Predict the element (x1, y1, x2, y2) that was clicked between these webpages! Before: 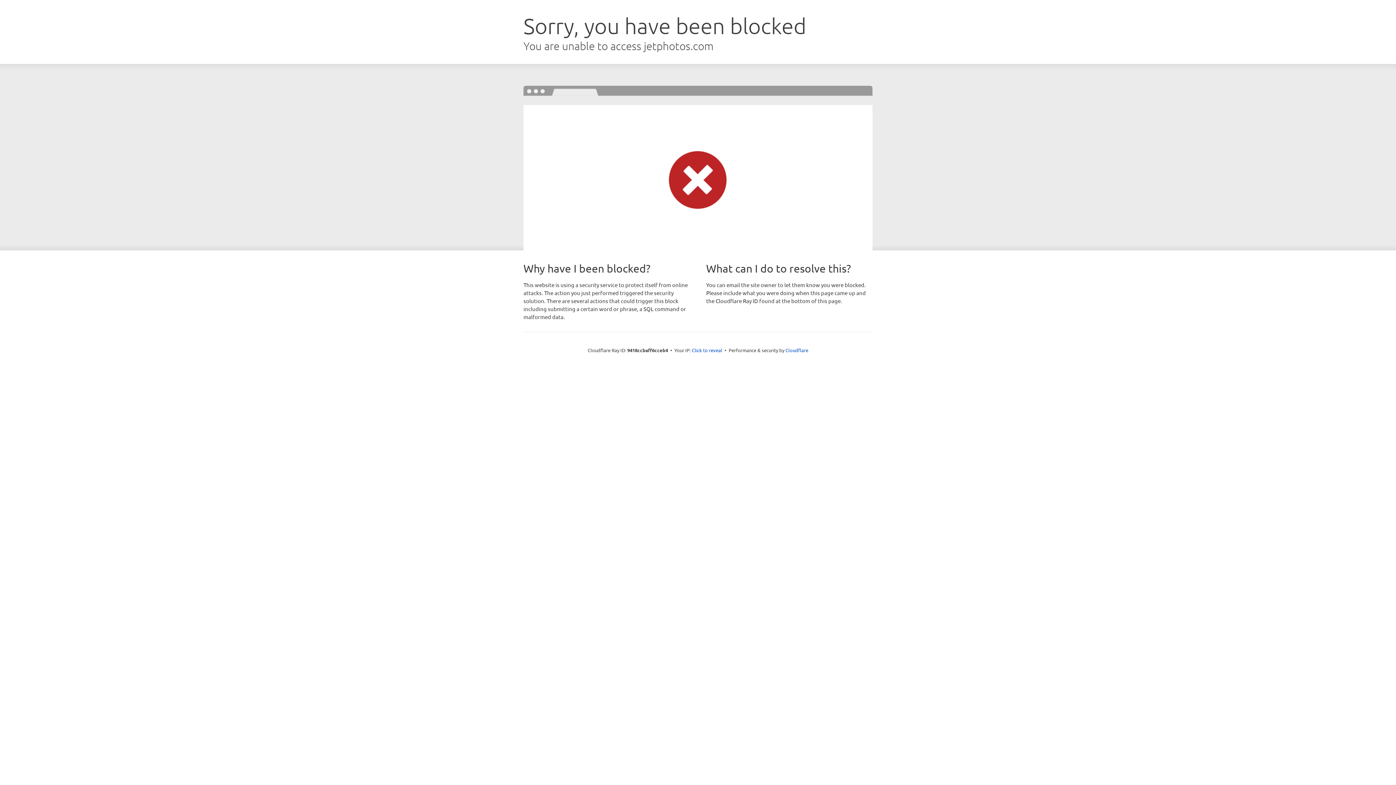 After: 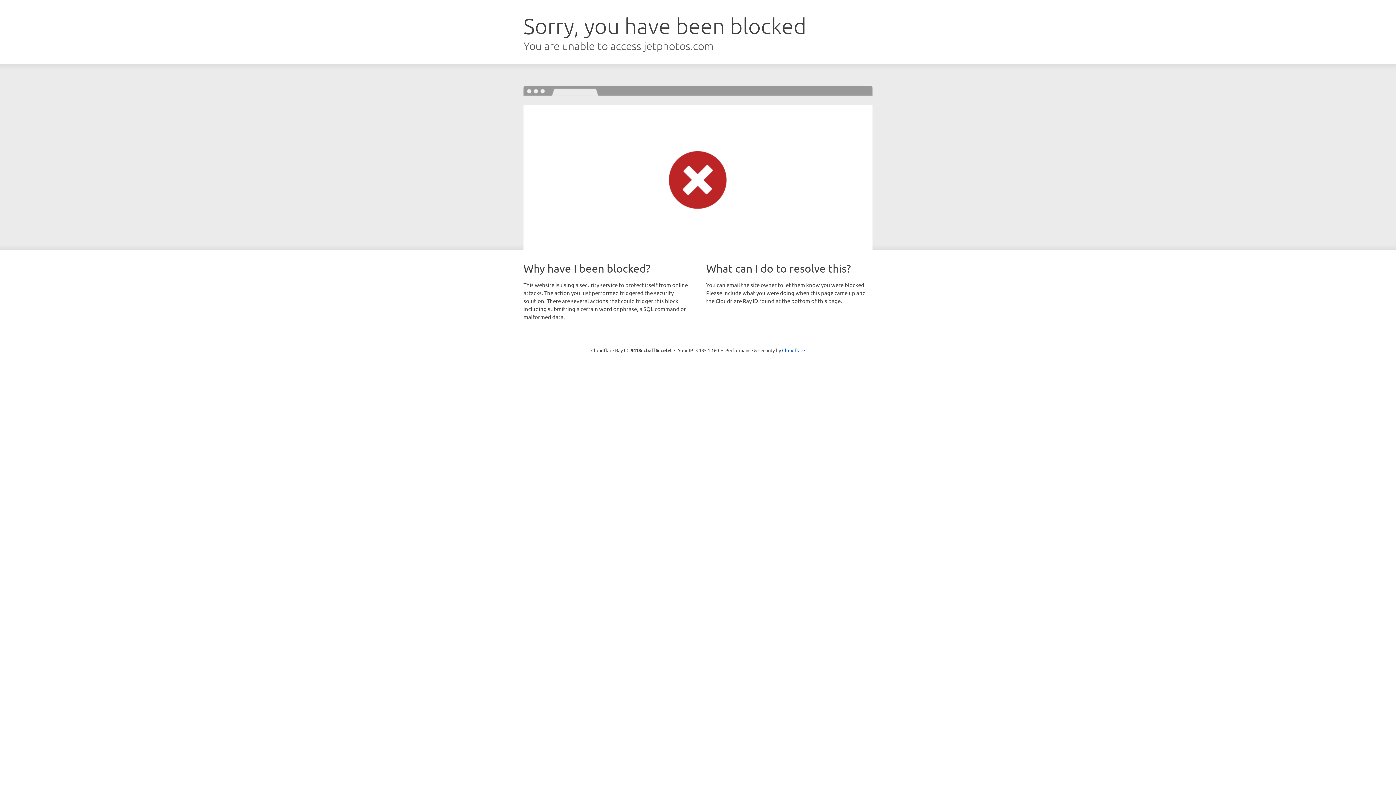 Action: bbox: (692, 346, 722, 353) label: Click to reveal